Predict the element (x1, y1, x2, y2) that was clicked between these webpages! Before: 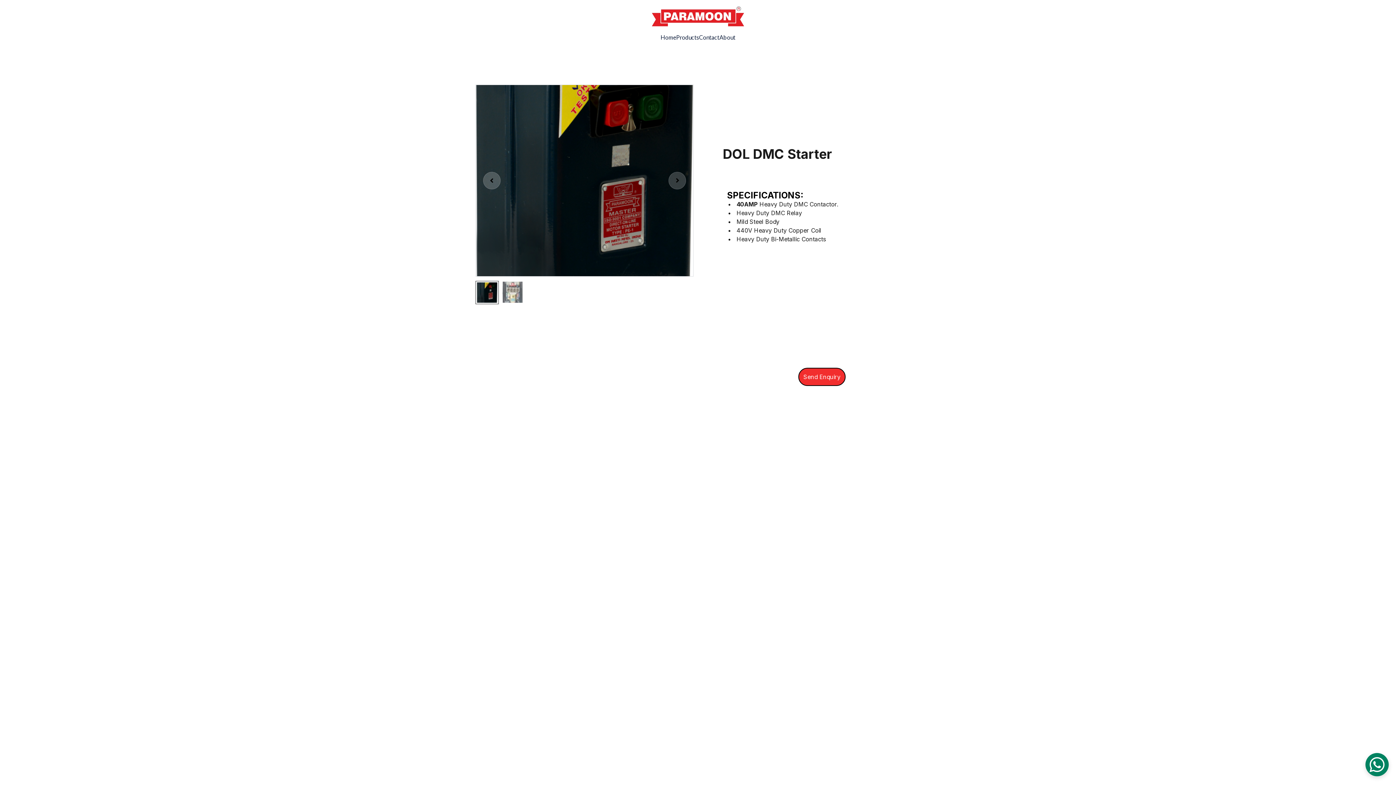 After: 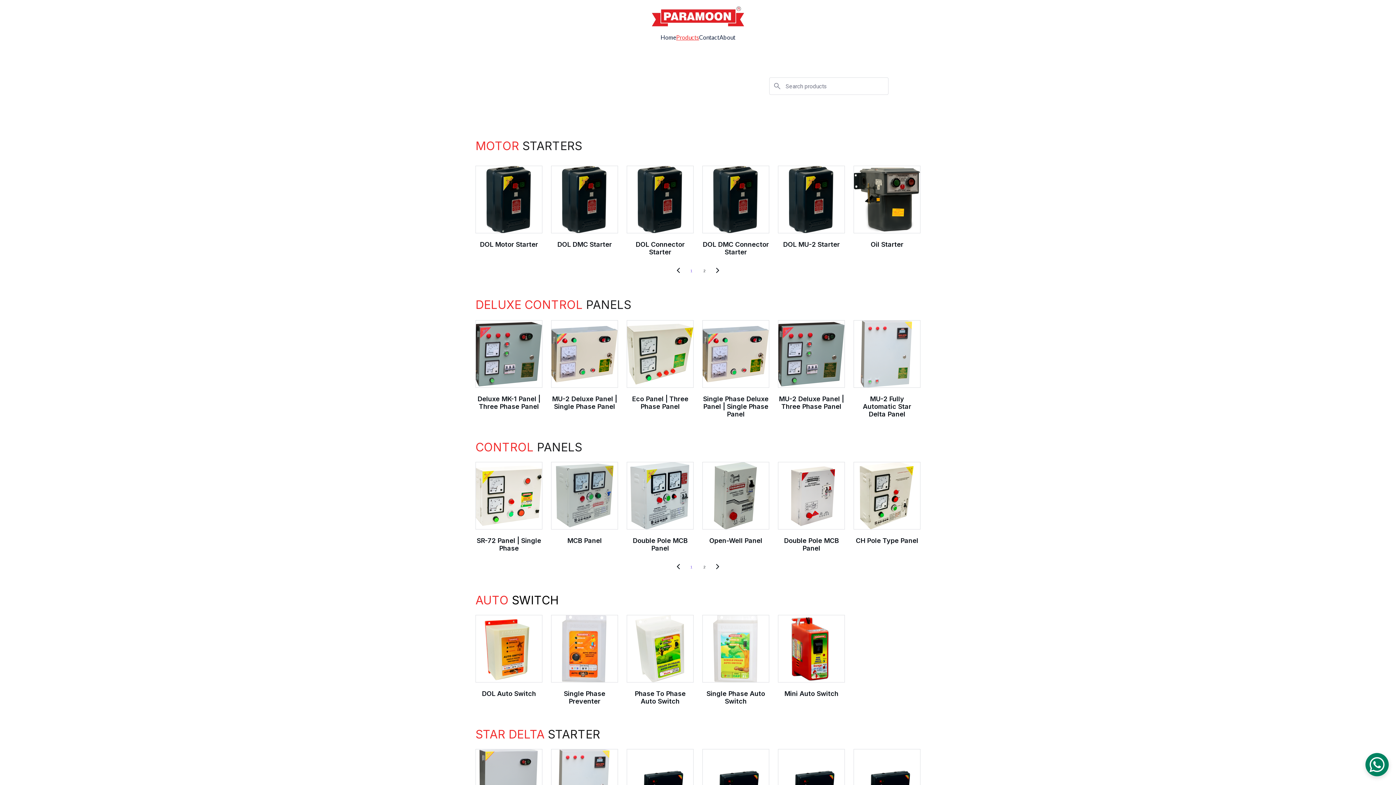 Action: bbox: (676, 33, 699, 41) label: Products